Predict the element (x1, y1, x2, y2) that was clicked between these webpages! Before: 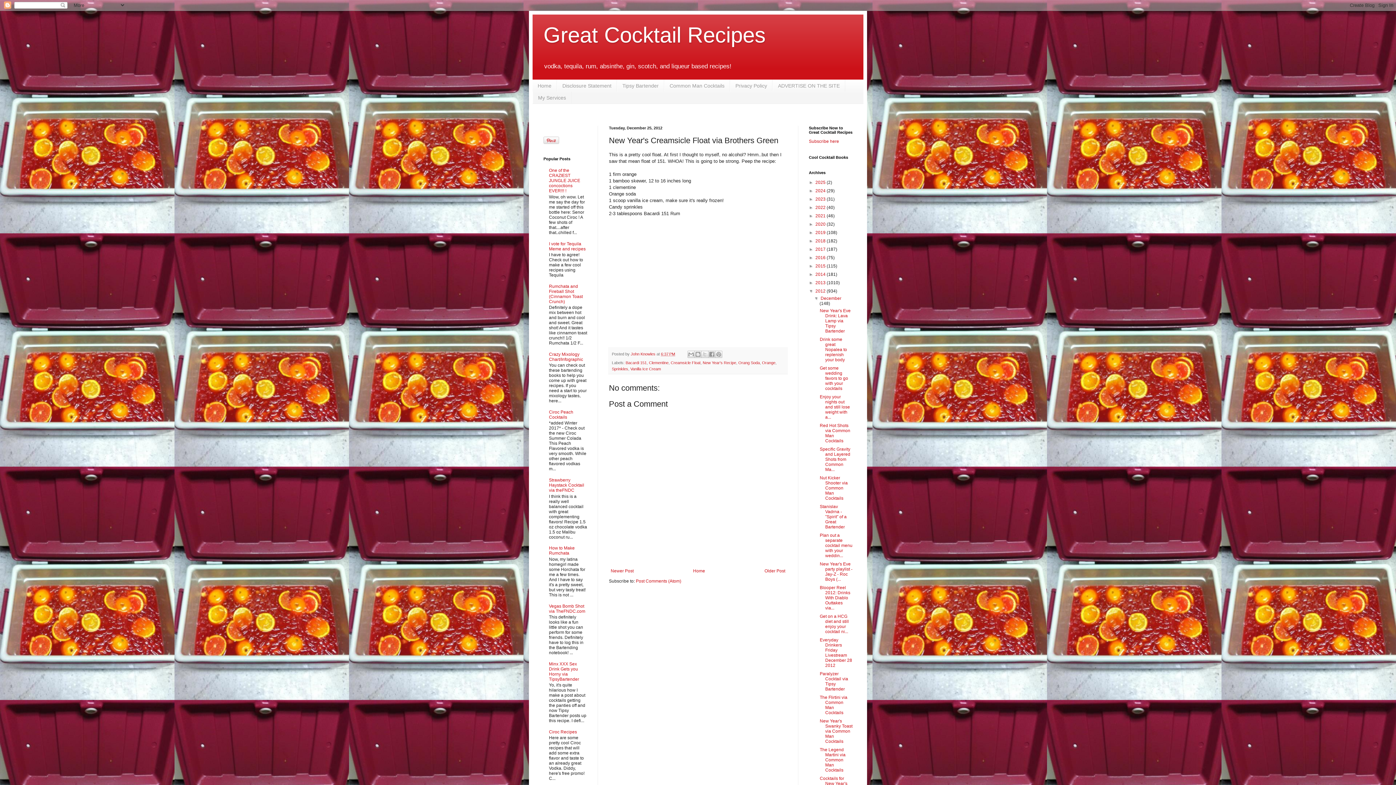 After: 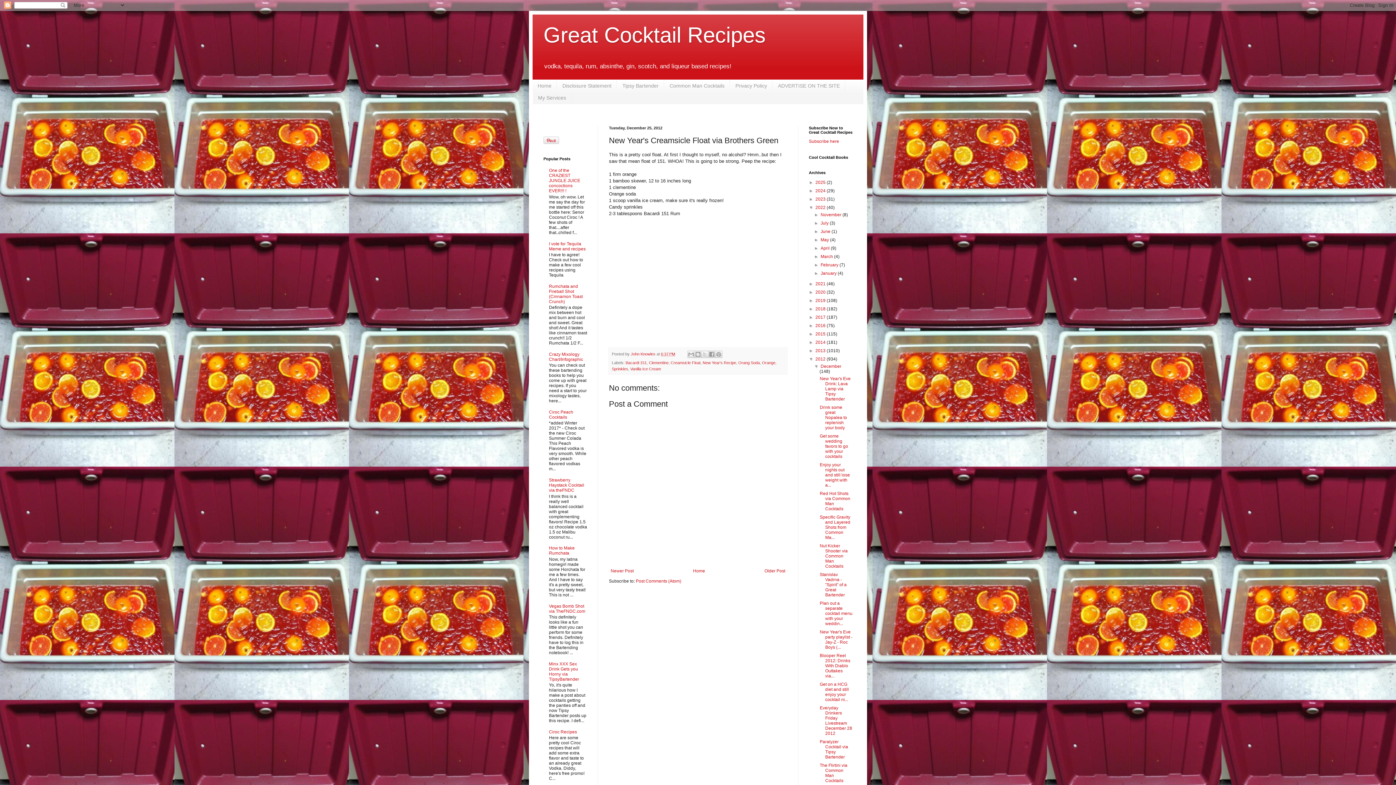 Action: label: ►   bbox: (809, 205, 815, 210)